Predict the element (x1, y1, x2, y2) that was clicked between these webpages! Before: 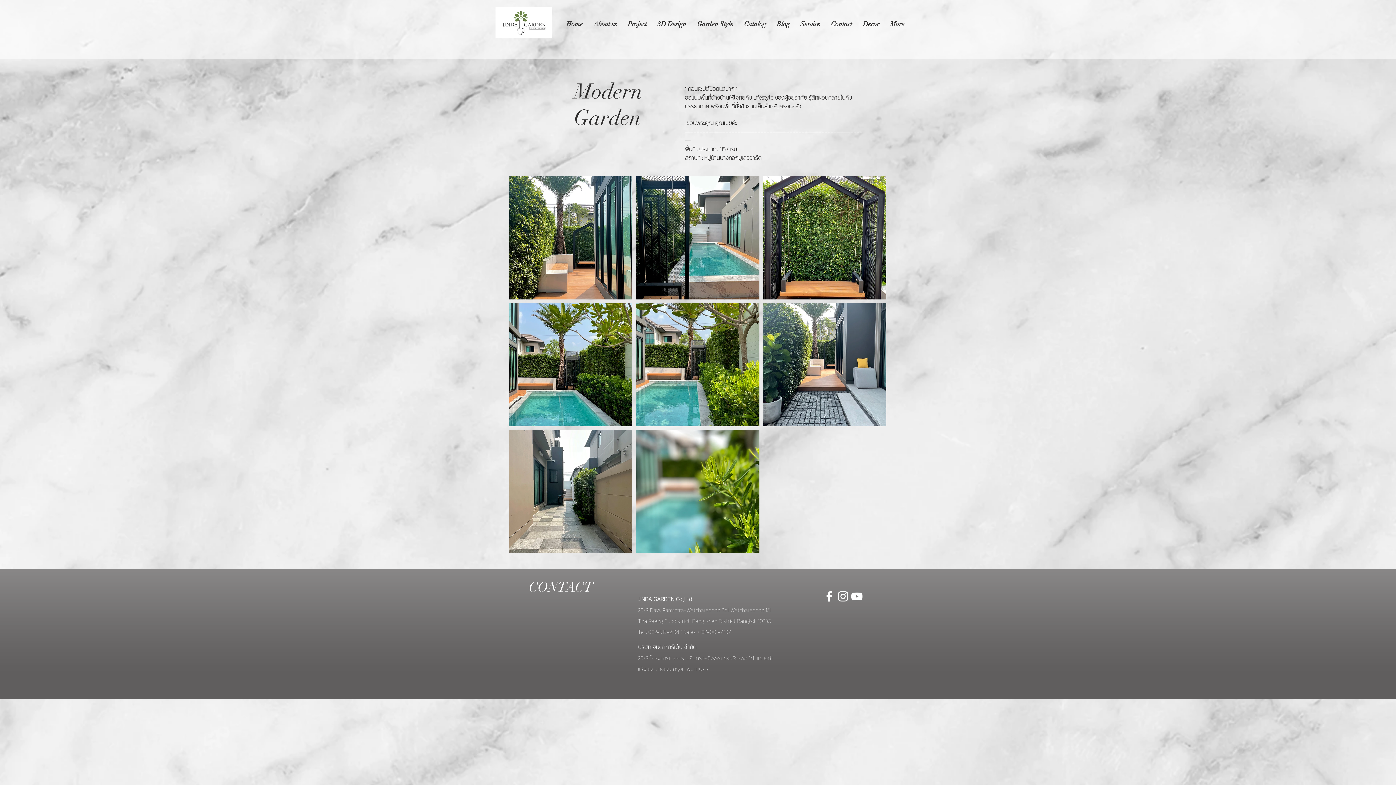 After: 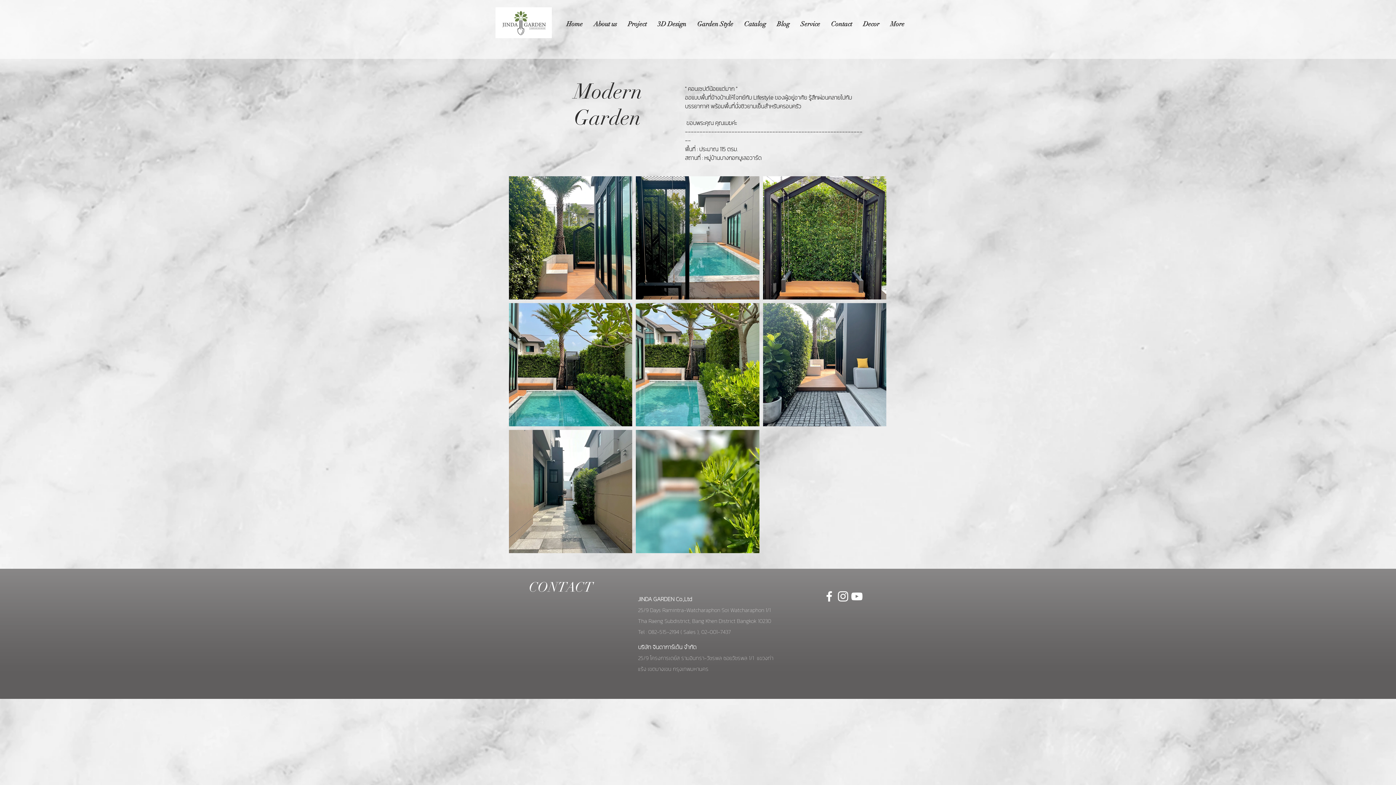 Action: label: White Instagram Icon bbox: (836, 589, 850, 603)